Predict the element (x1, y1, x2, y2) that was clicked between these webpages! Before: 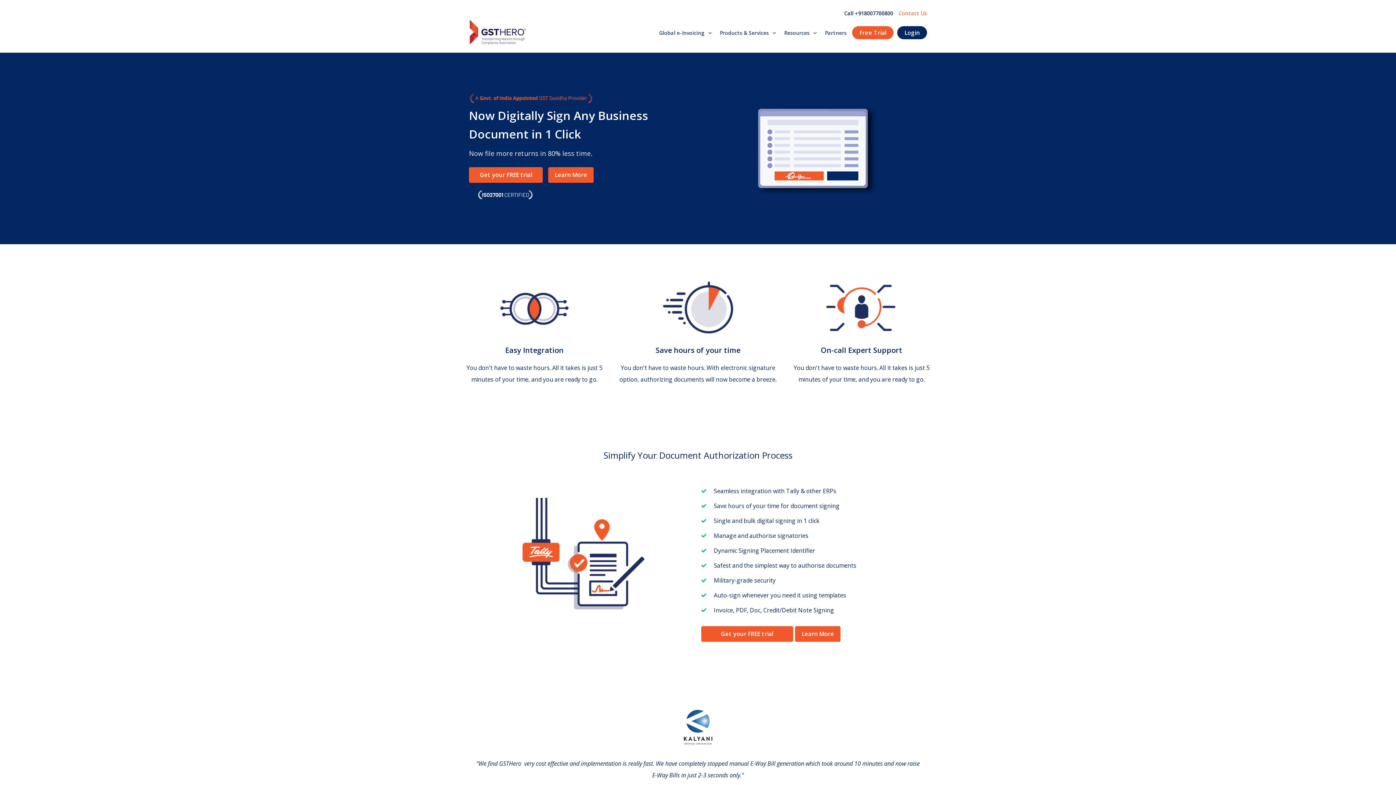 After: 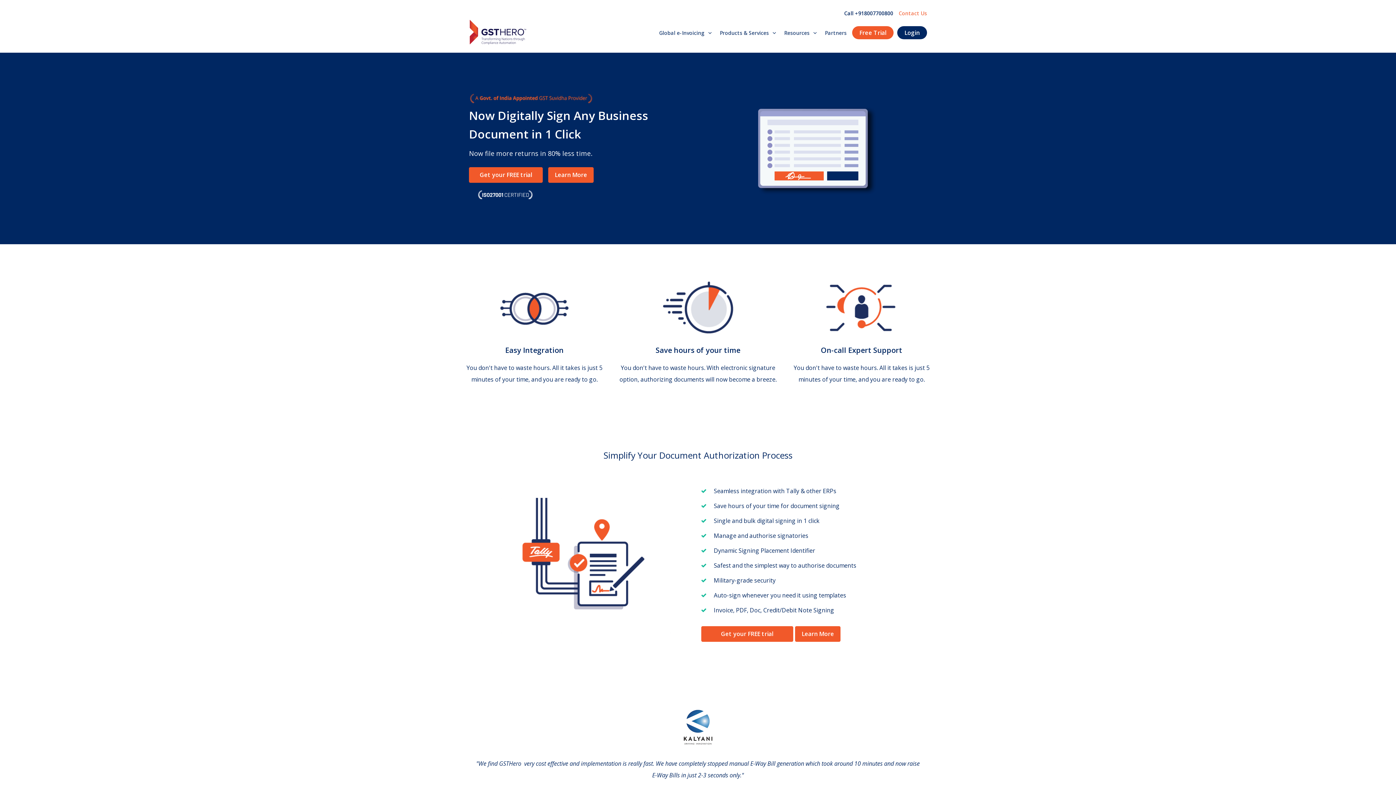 Action: bbox: (469, 167, 542, 182) label: Get your FREE trial